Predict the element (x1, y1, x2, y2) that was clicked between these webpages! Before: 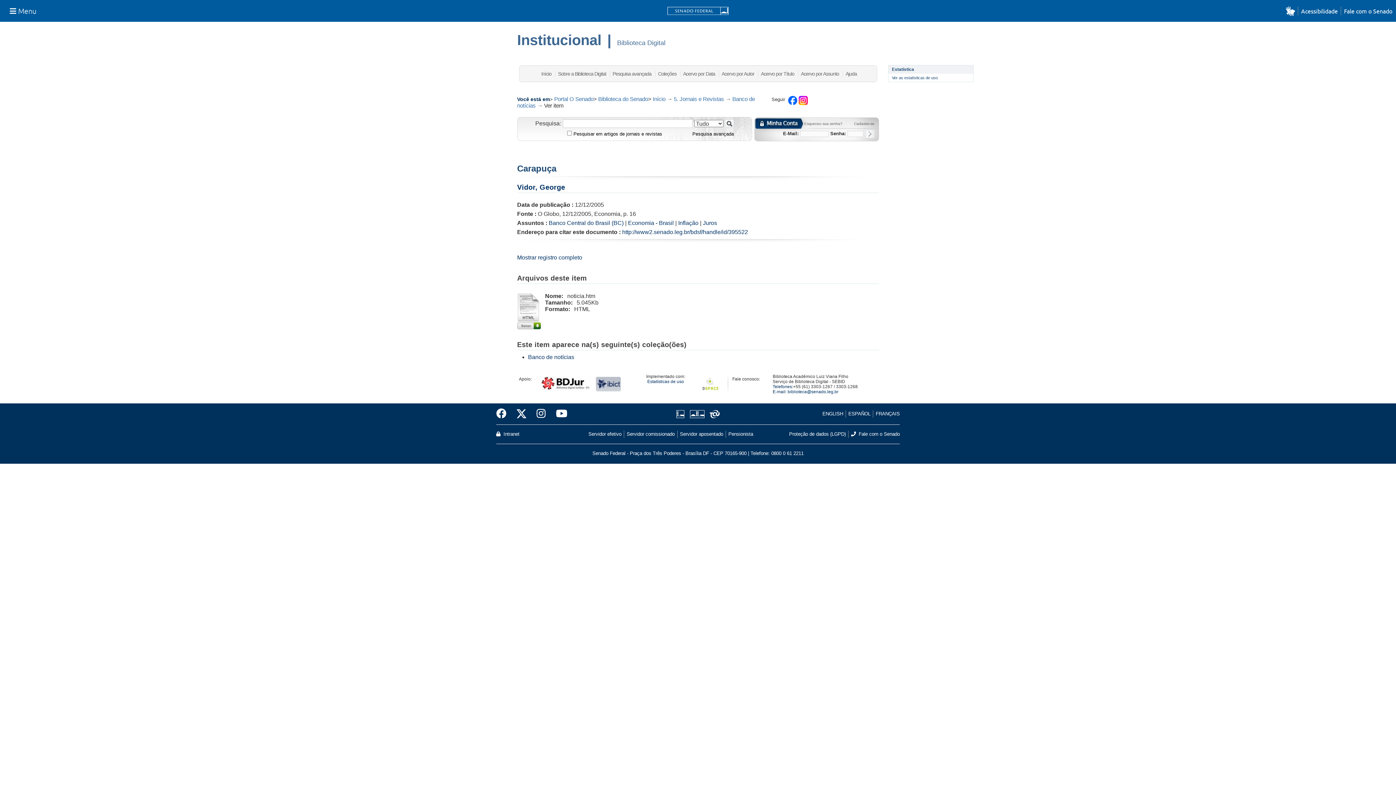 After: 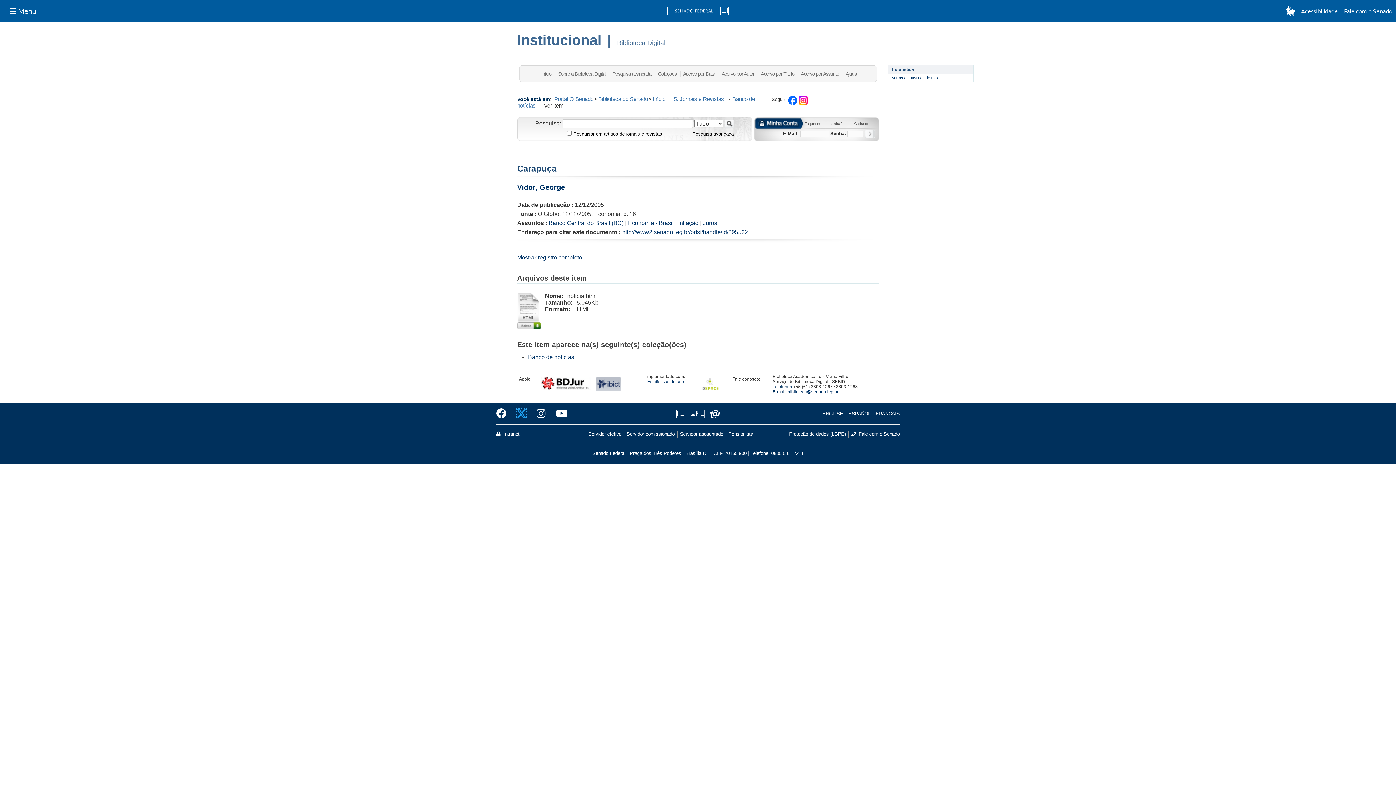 Action: bbox: (511, 406, 531, 421)